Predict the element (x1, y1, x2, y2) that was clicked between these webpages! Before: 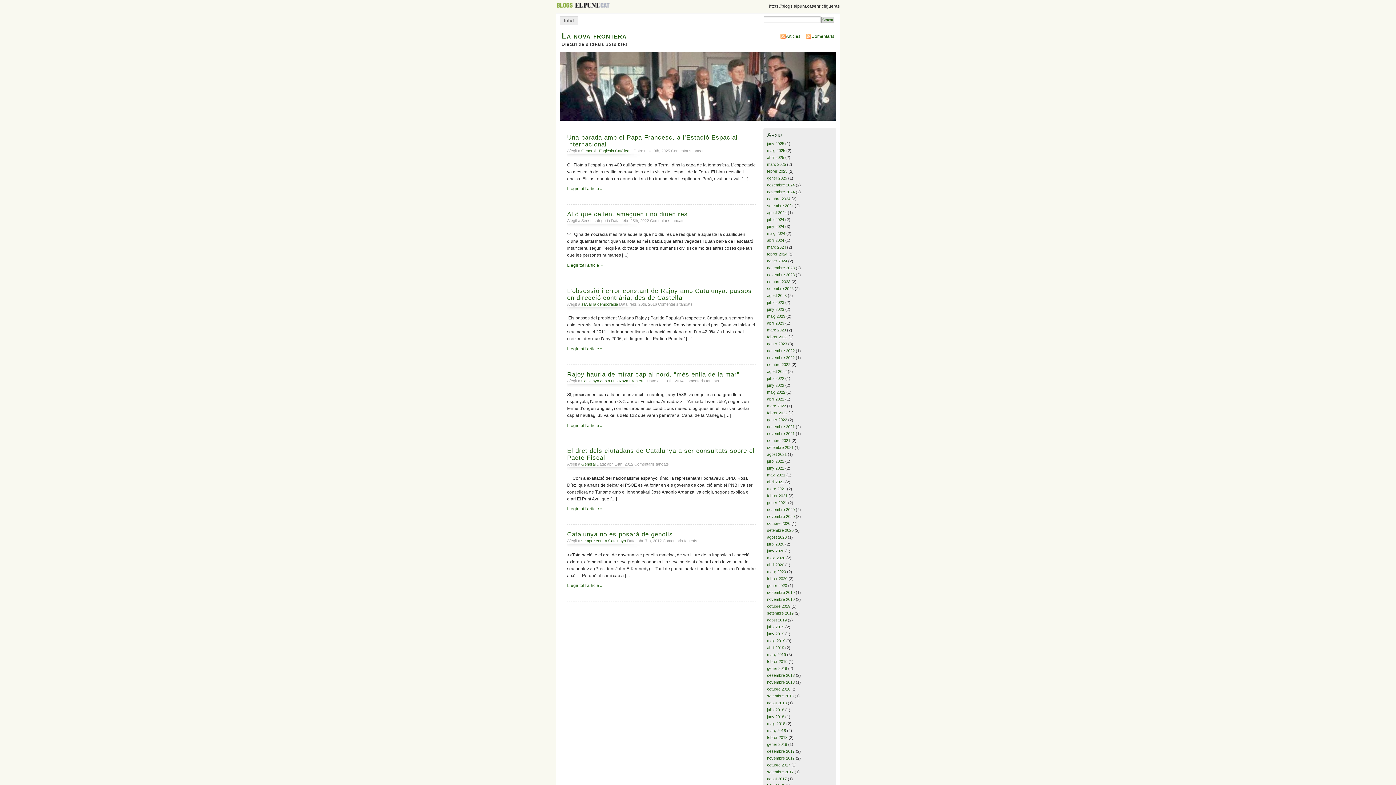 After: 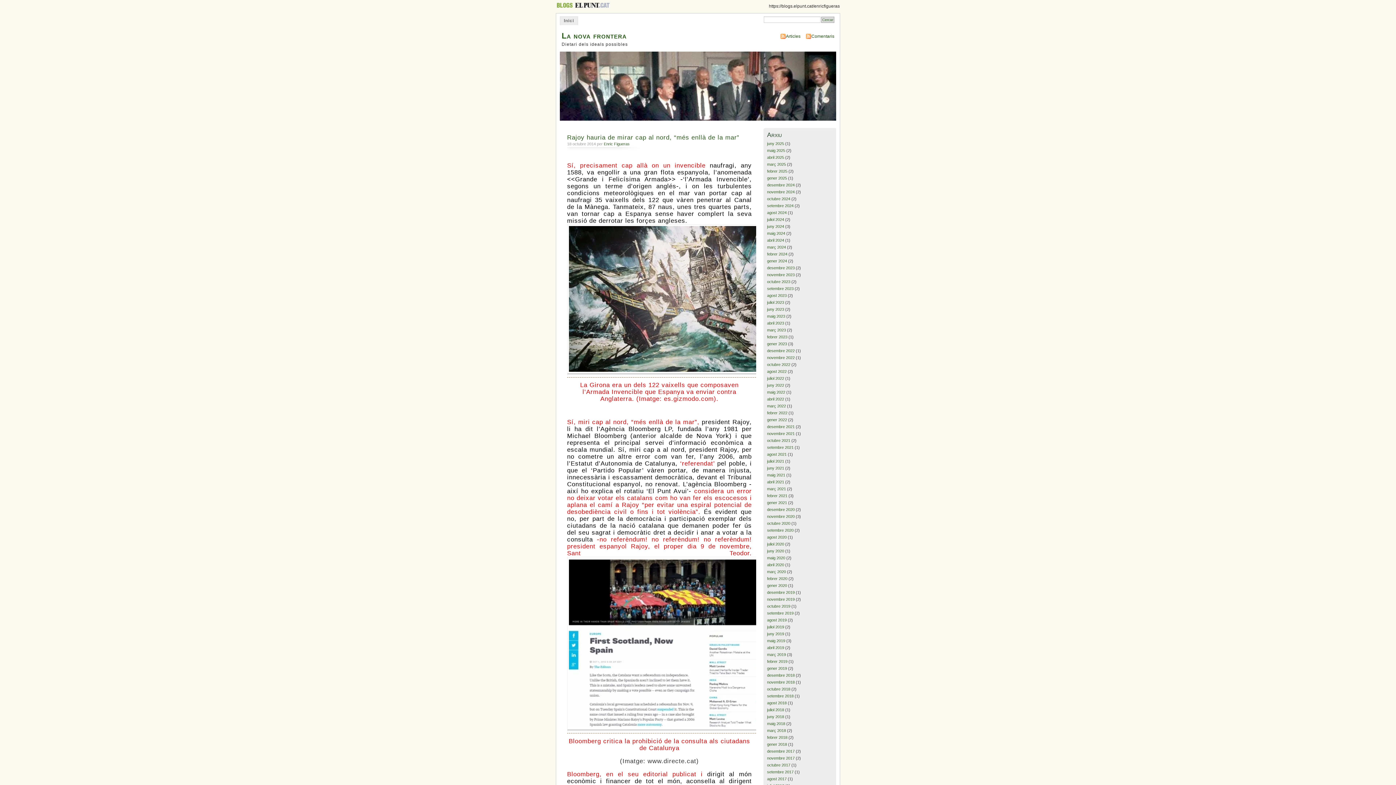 Action: label: Llegir tot l'article » bbox: (567, 423, 602, 428)